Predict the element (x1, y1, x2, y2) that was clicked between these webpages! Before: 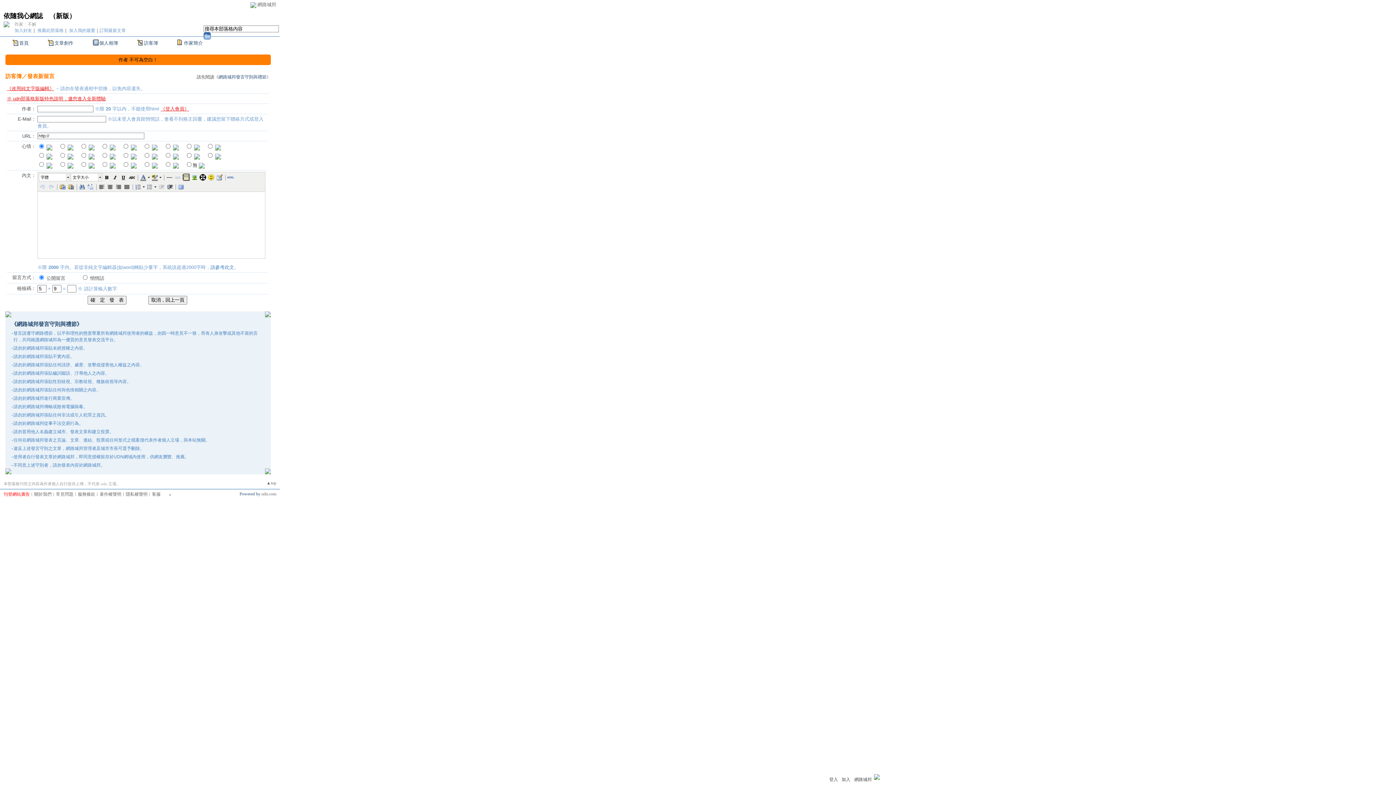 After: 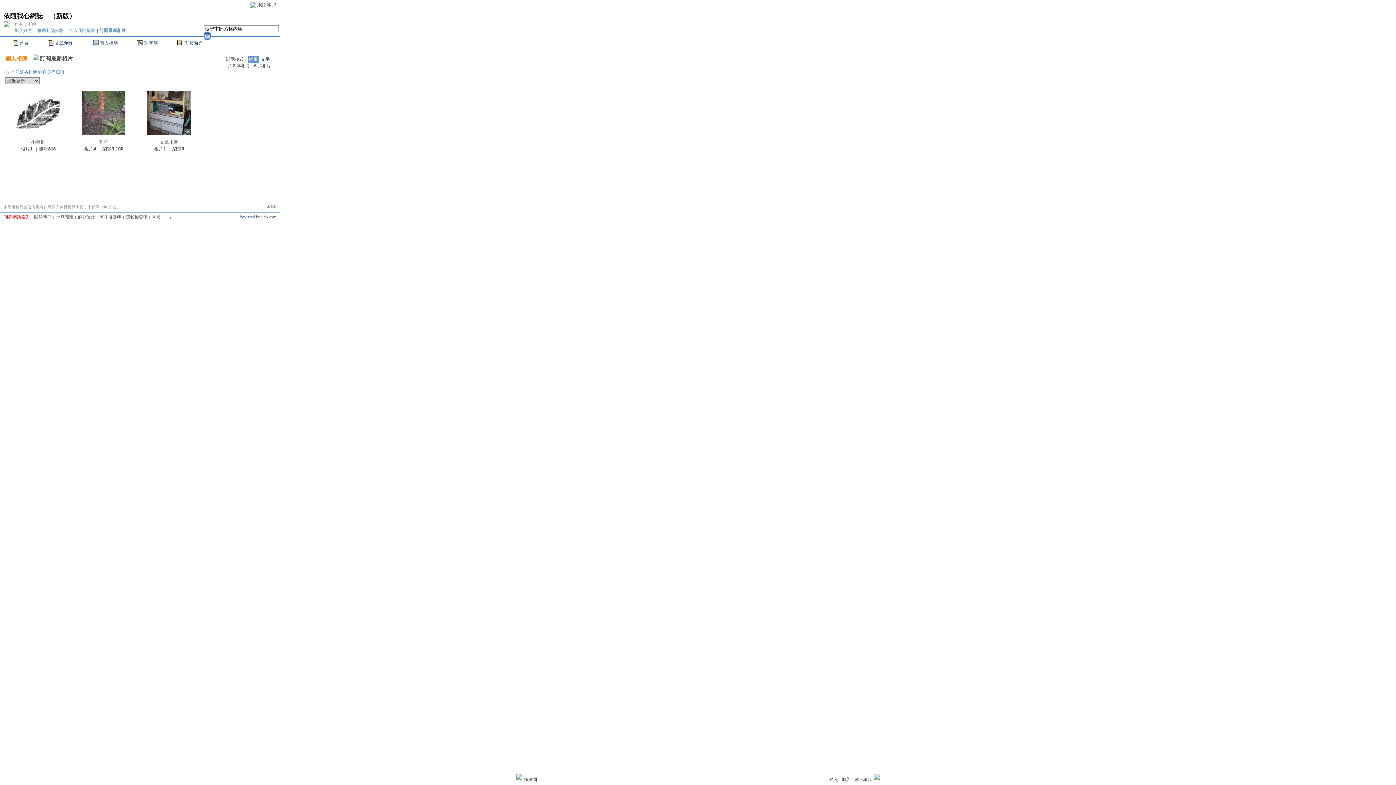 Action: label: 個人相簿 bbox: (92, 40, 118, 45)